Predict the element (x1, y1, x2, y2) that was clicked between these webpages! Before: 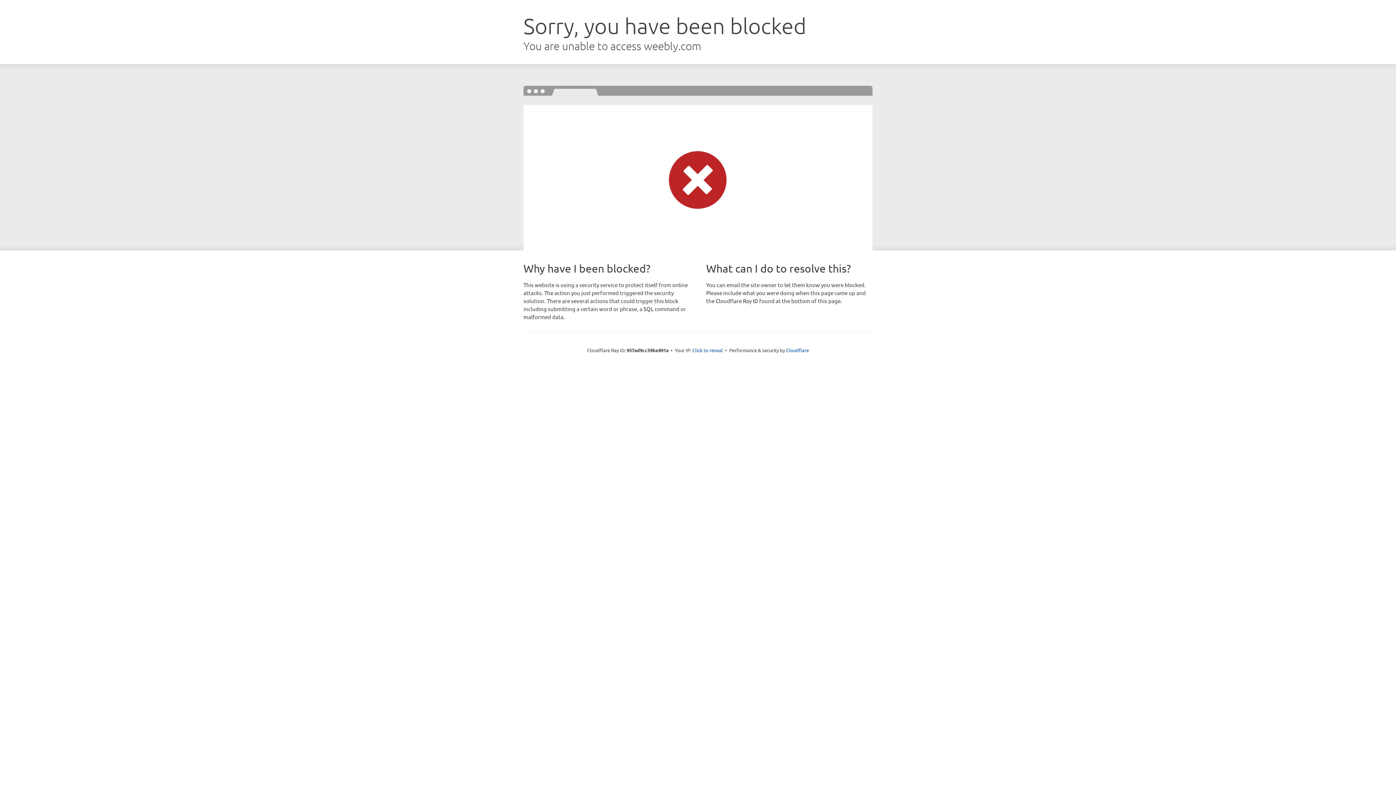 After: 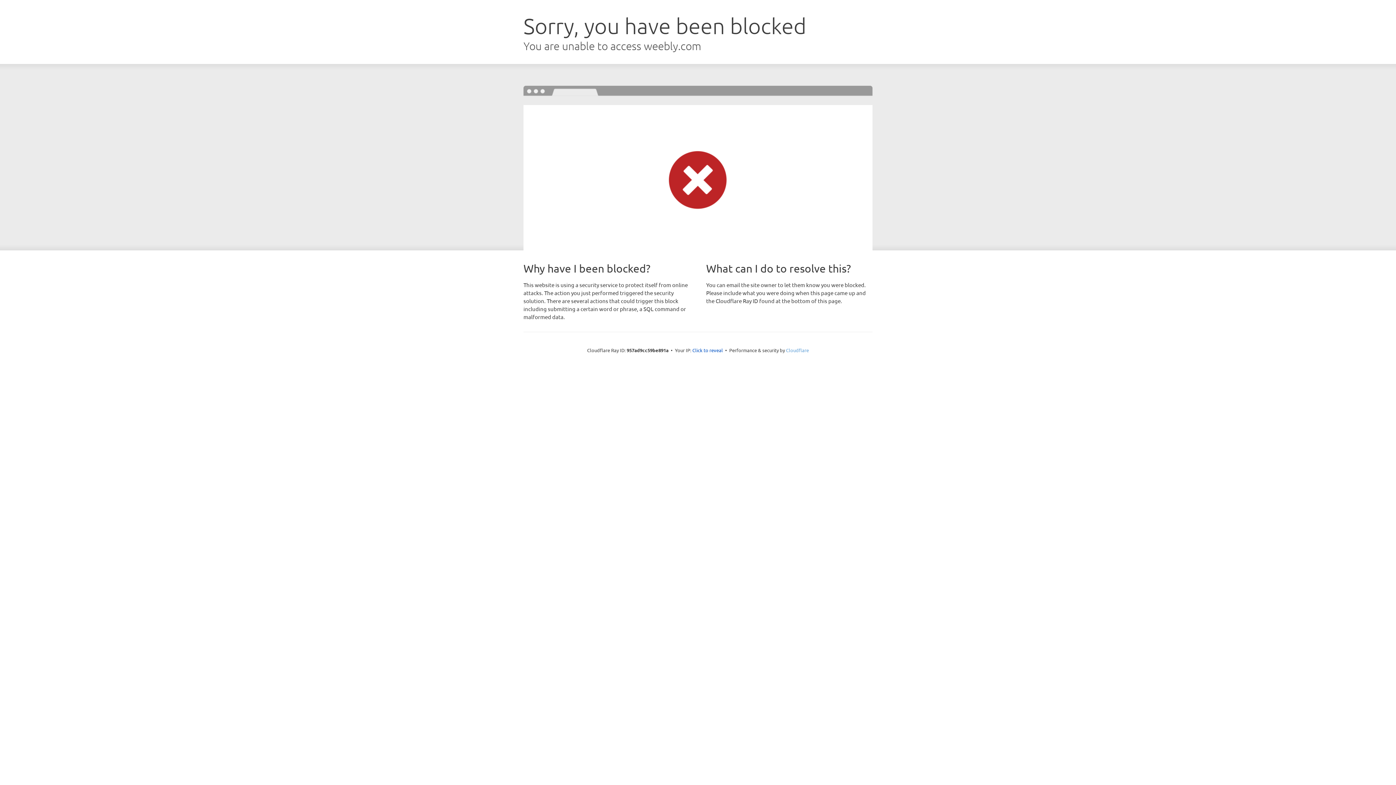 Action: bbox: (786, 347, 809, 353) label: Cloudflare